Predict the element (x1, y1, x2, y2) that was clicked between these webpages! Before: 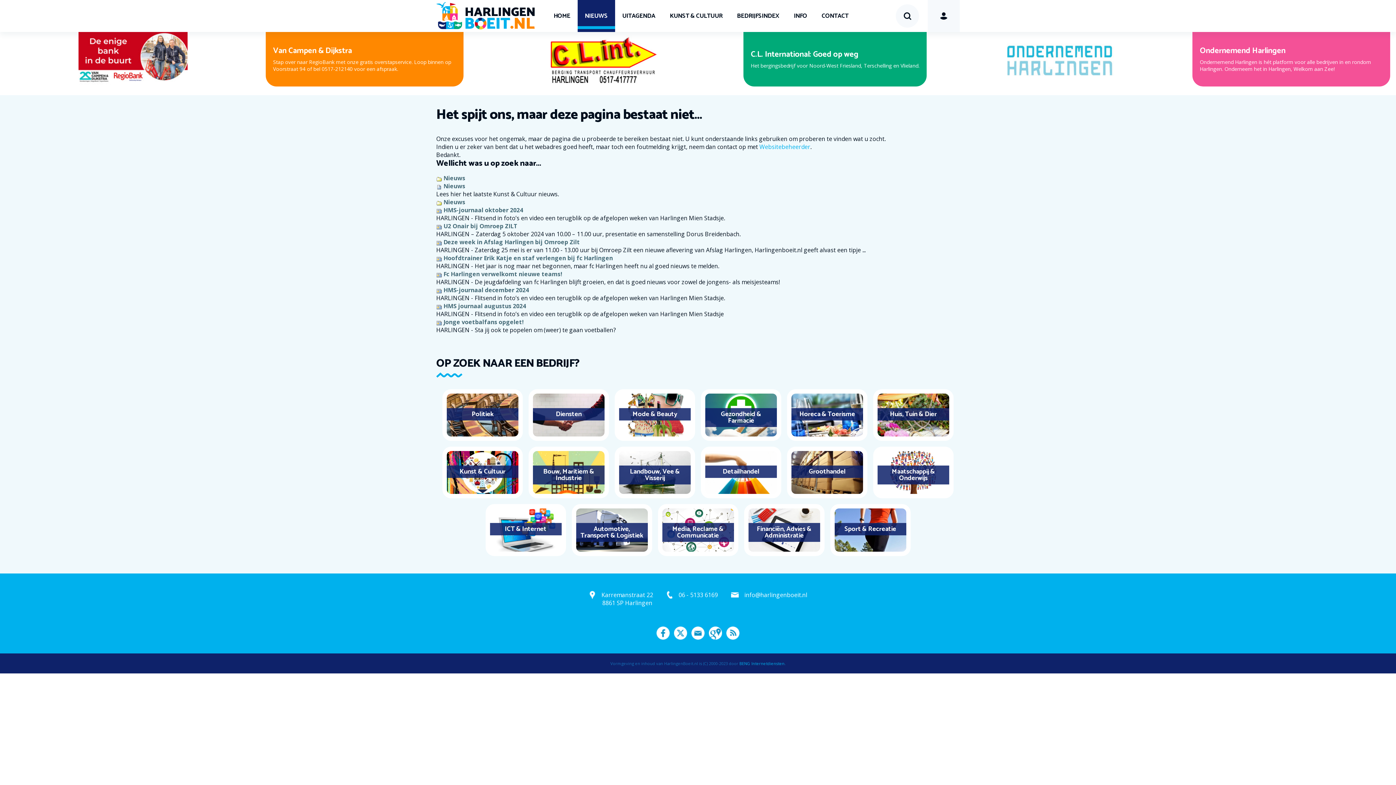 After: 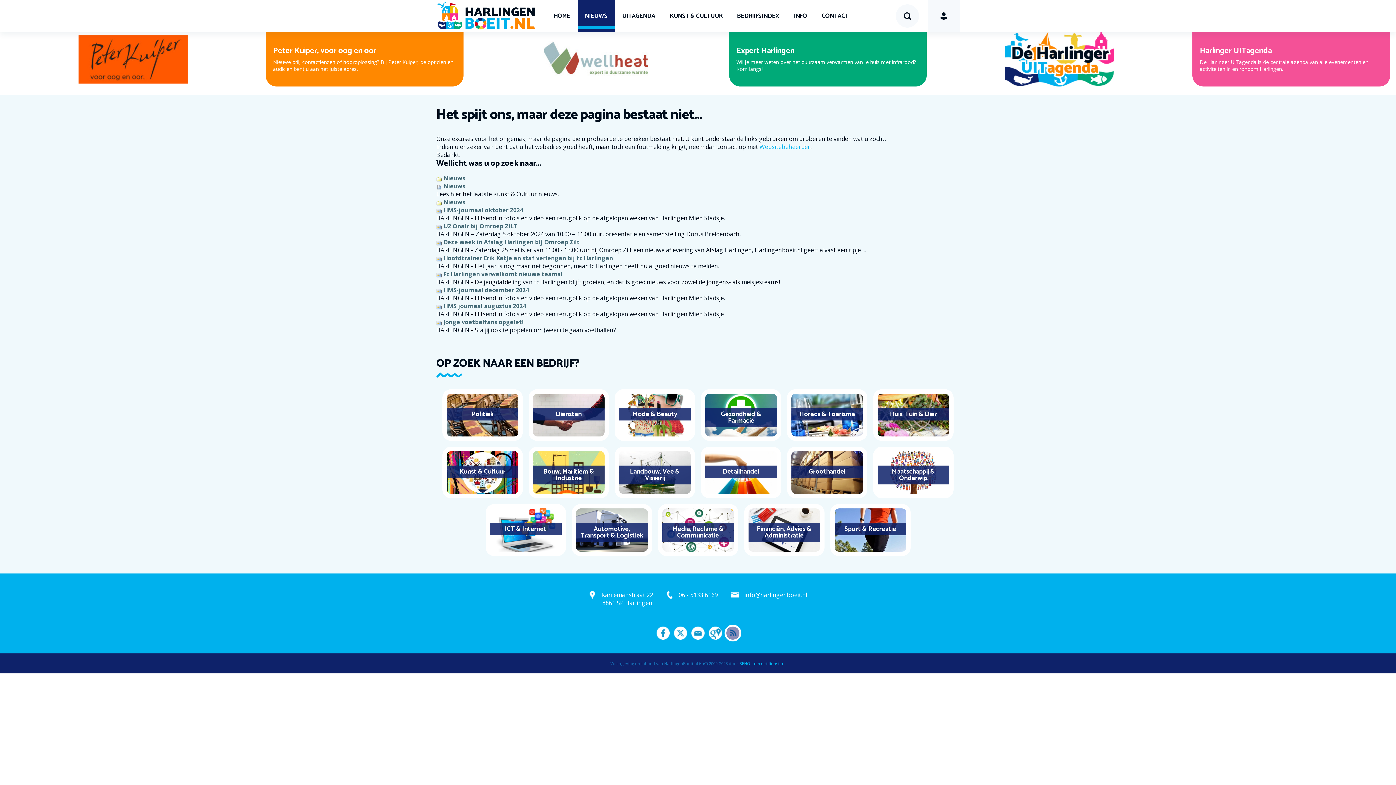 Action: bbox: (726, 626, 739, 639)